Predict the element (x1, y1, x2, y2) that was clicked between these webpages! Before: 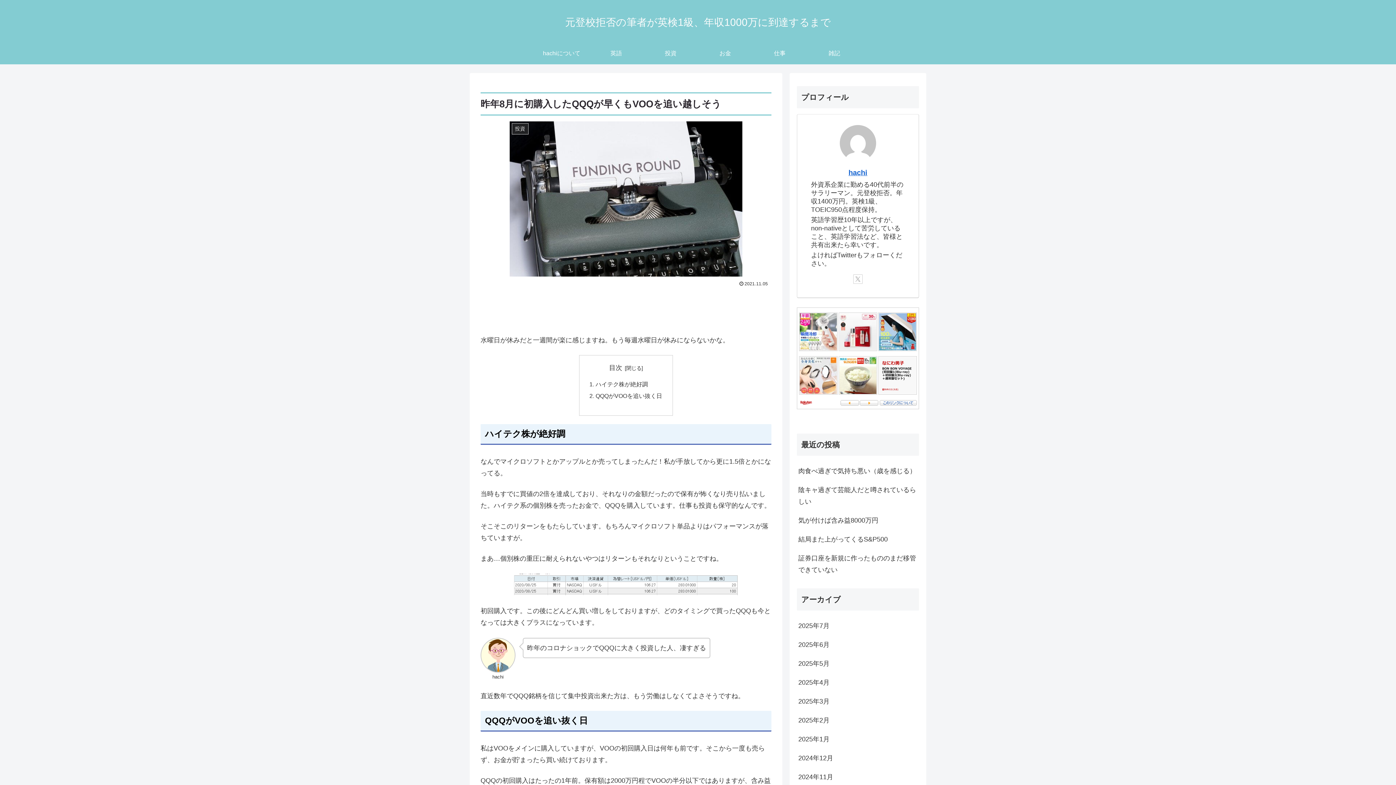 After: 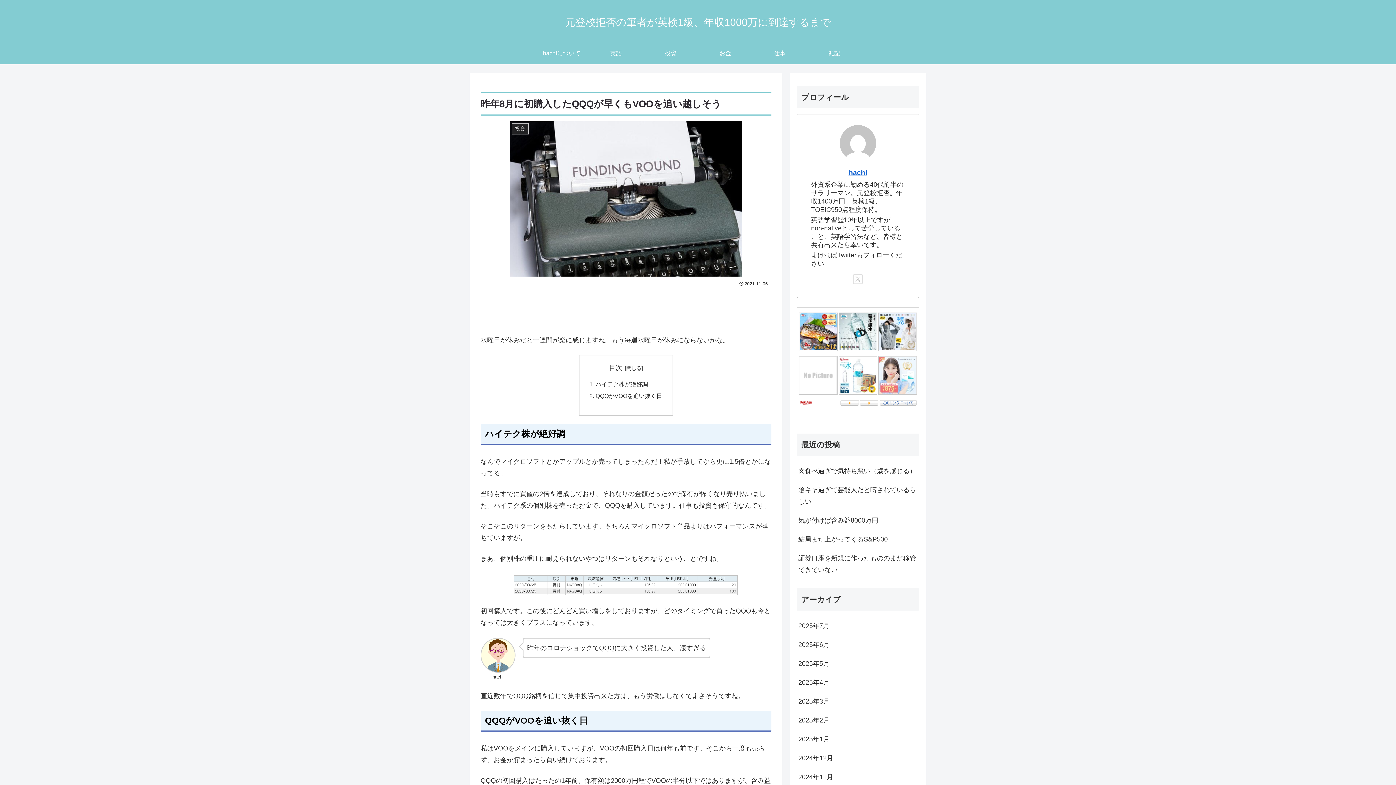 Action: label: Xをフォロー bbox: (853, 274, 862, 284)